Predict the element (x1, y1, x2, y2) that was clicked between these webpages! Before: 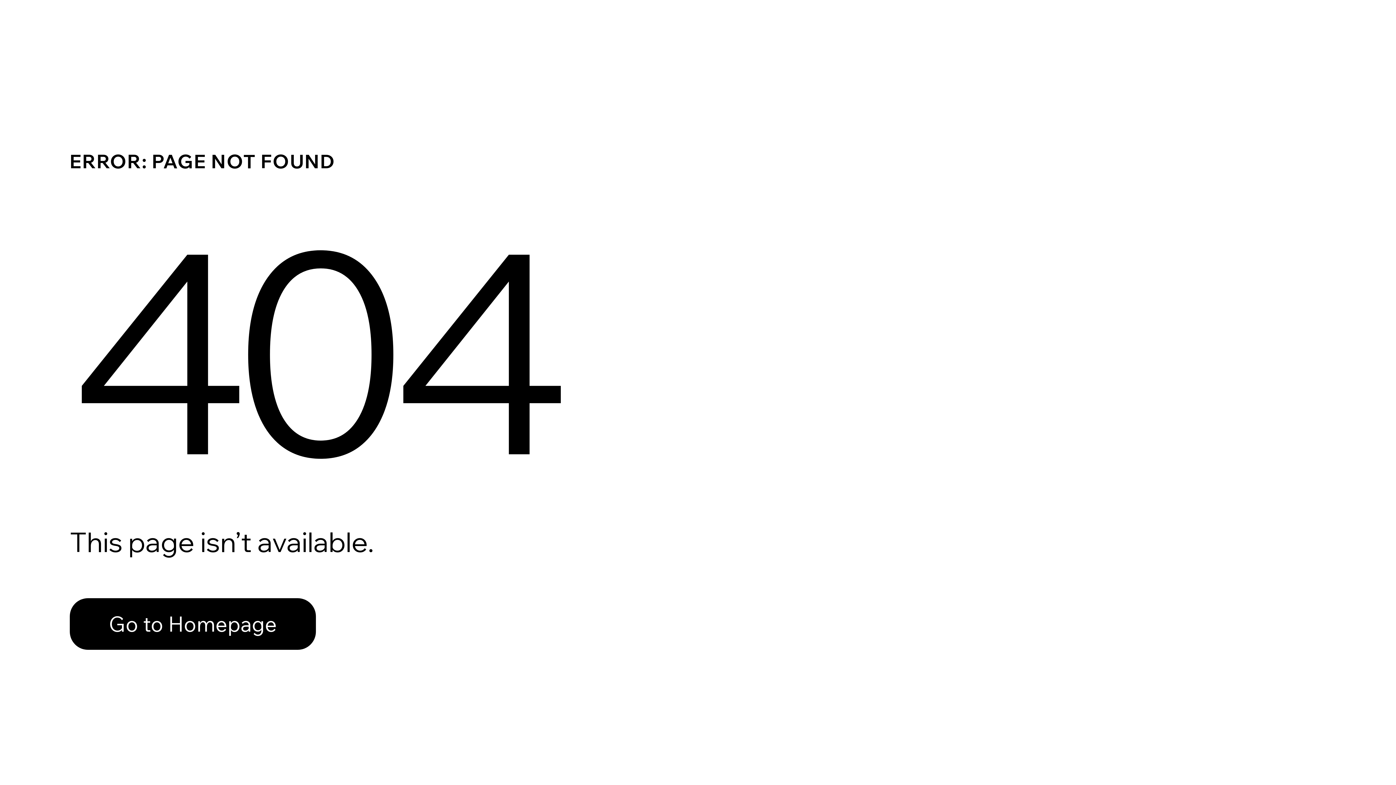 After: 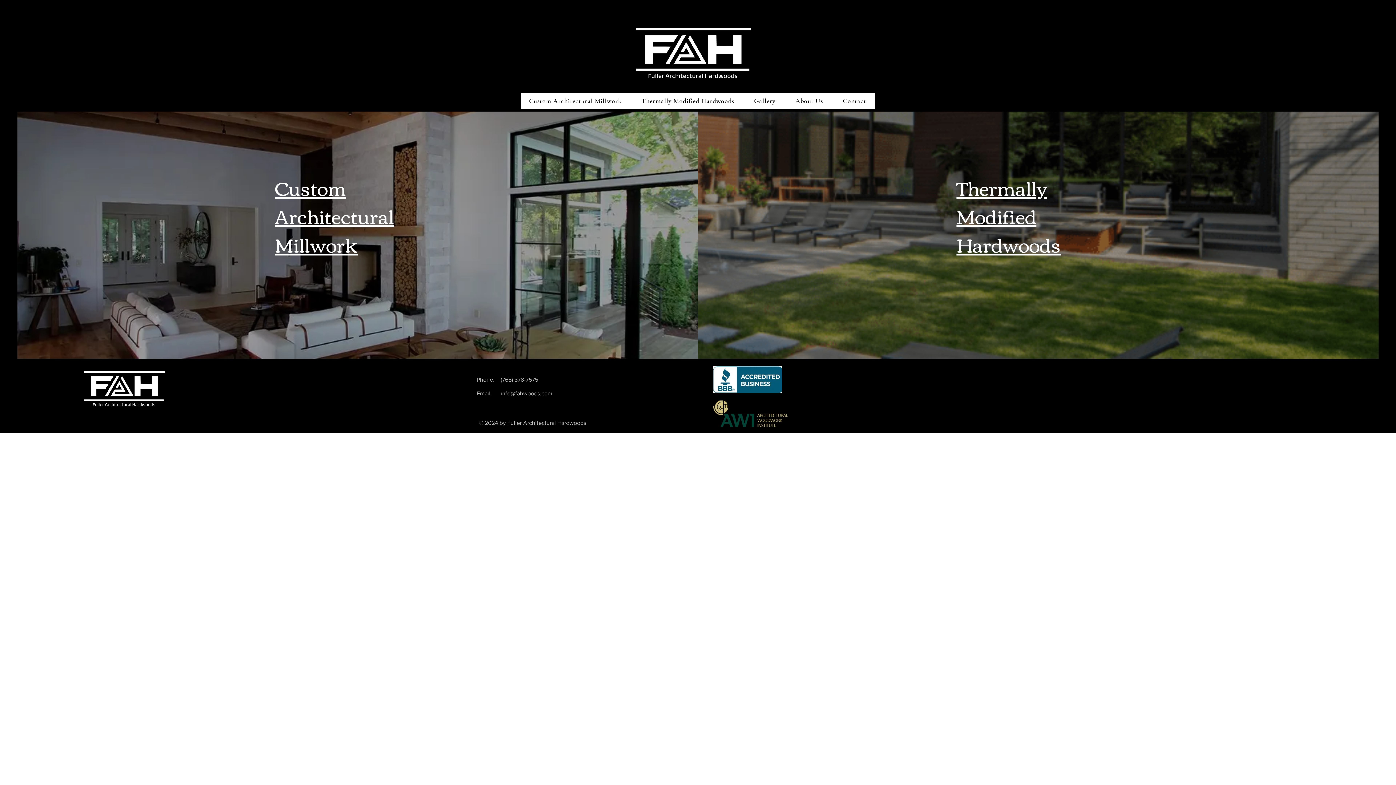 Action: label: Go to Homepage bbox: (69, 582, 768, 659)